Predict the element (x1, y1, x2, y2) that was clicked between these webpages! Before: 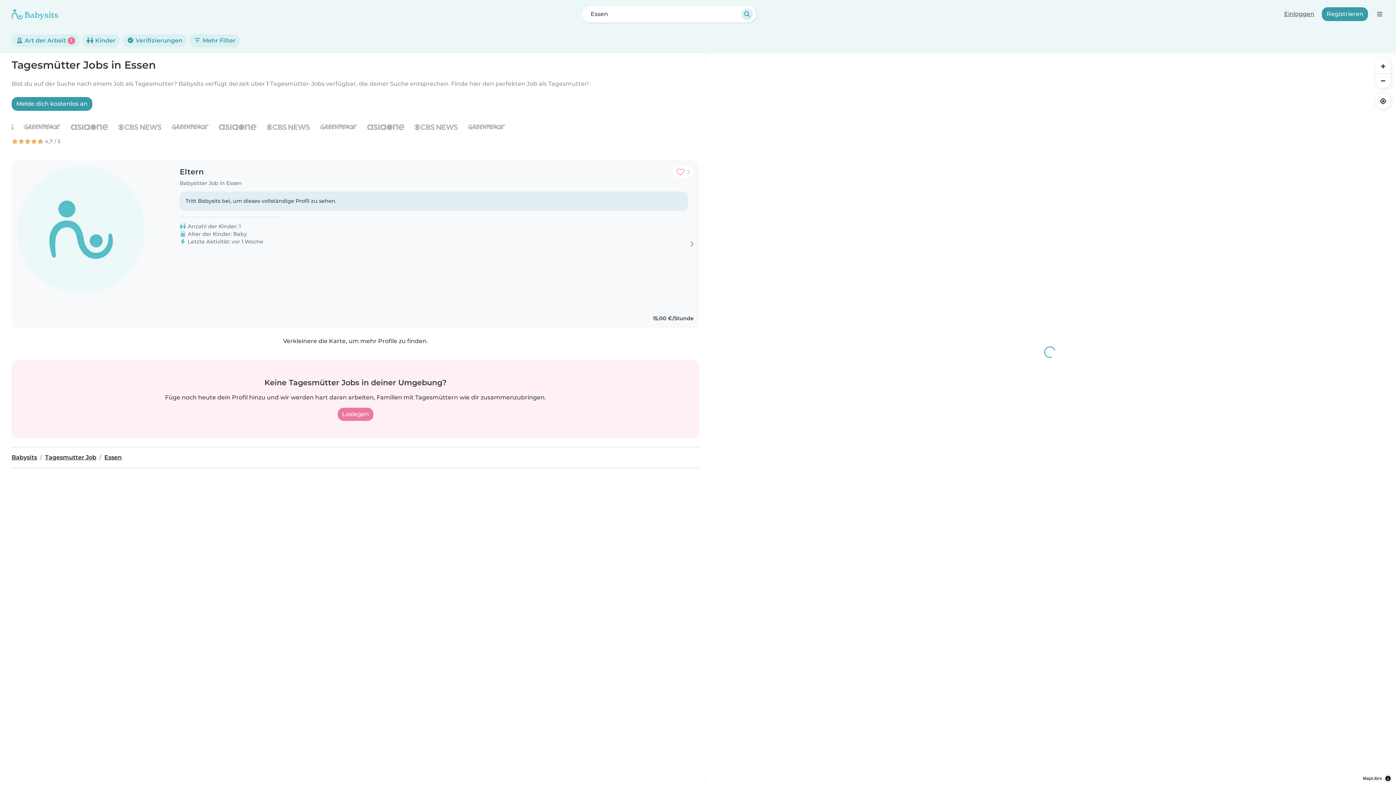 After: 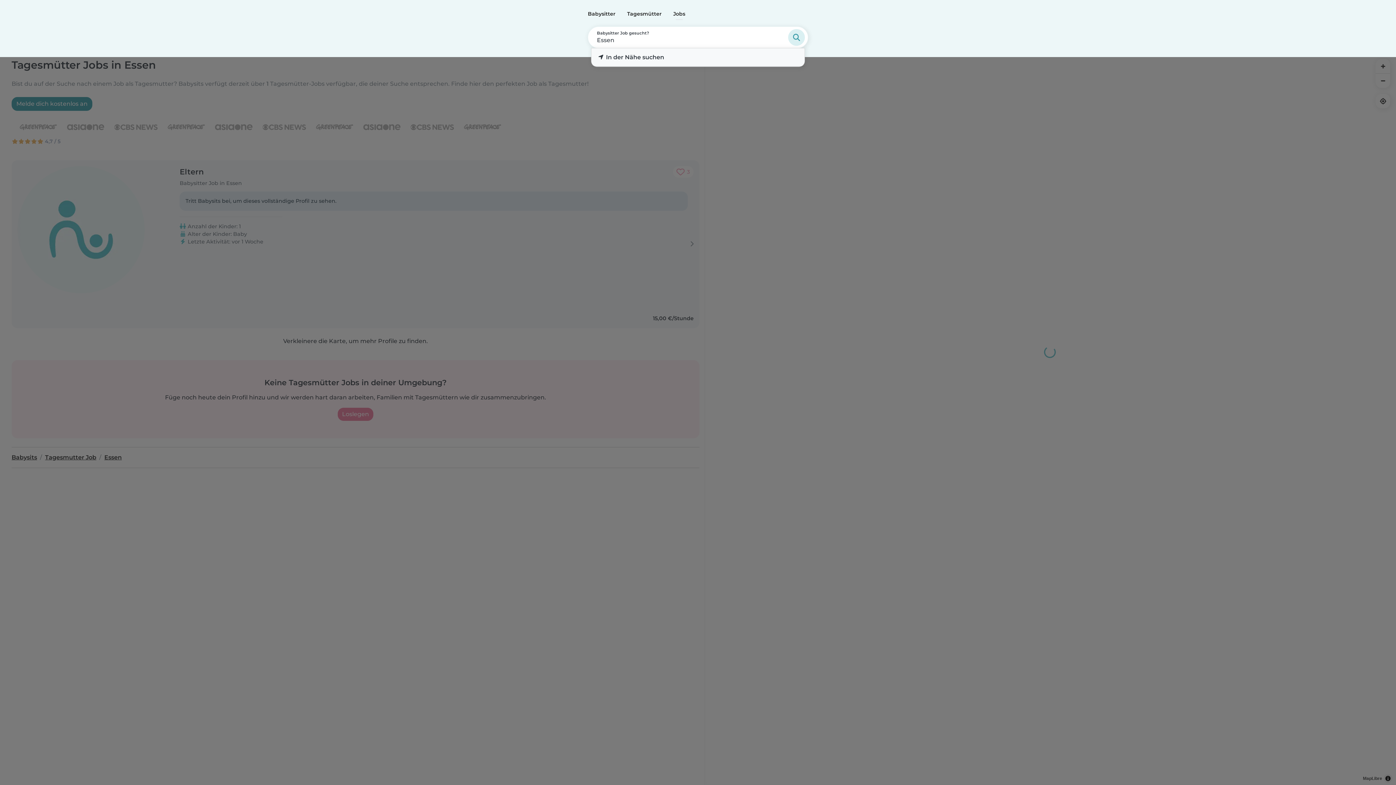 Action: label: Essen bbox: (581, 5, 756, 22)